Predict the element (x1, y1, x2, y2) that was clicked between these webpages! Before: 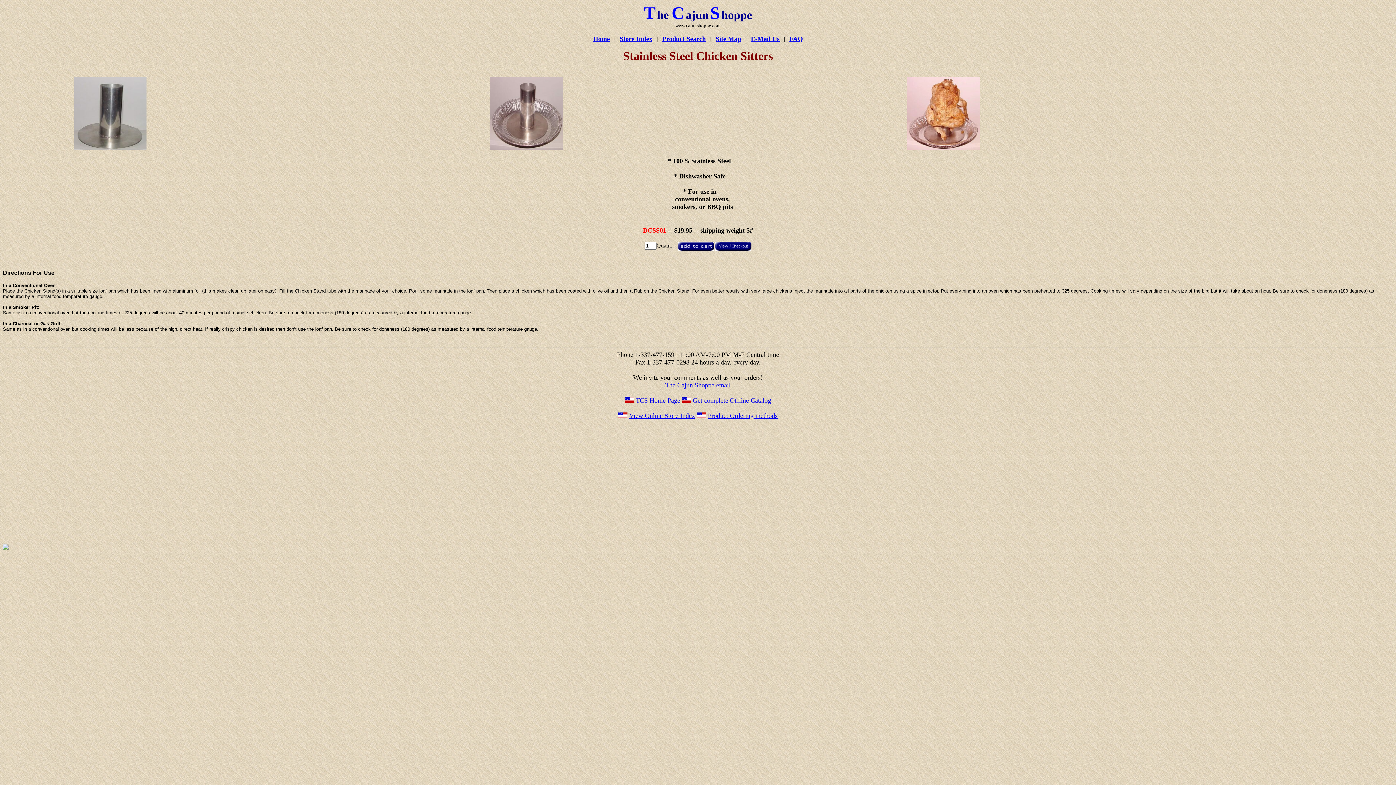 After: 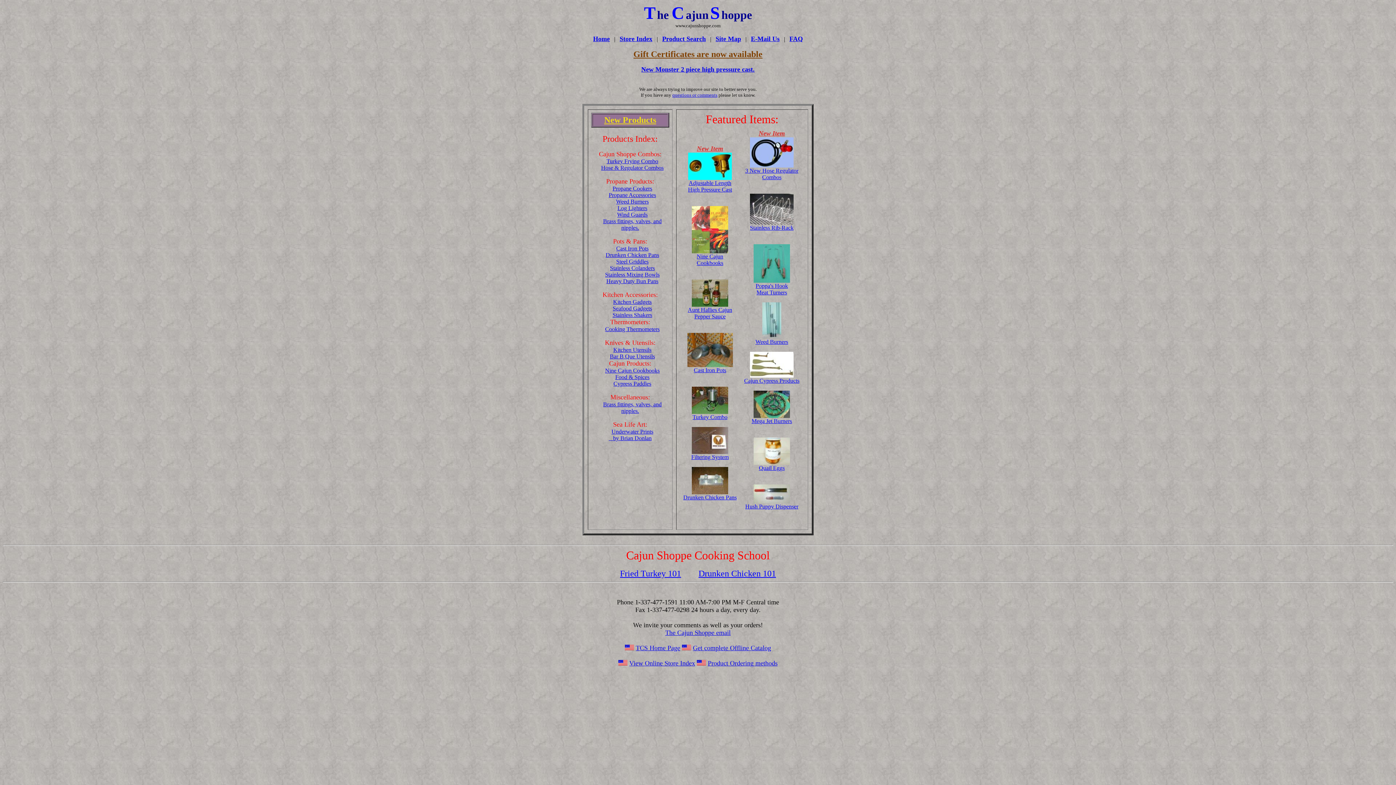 Action: label: View Online Store Index bbox: (629, 412, 695, 419)